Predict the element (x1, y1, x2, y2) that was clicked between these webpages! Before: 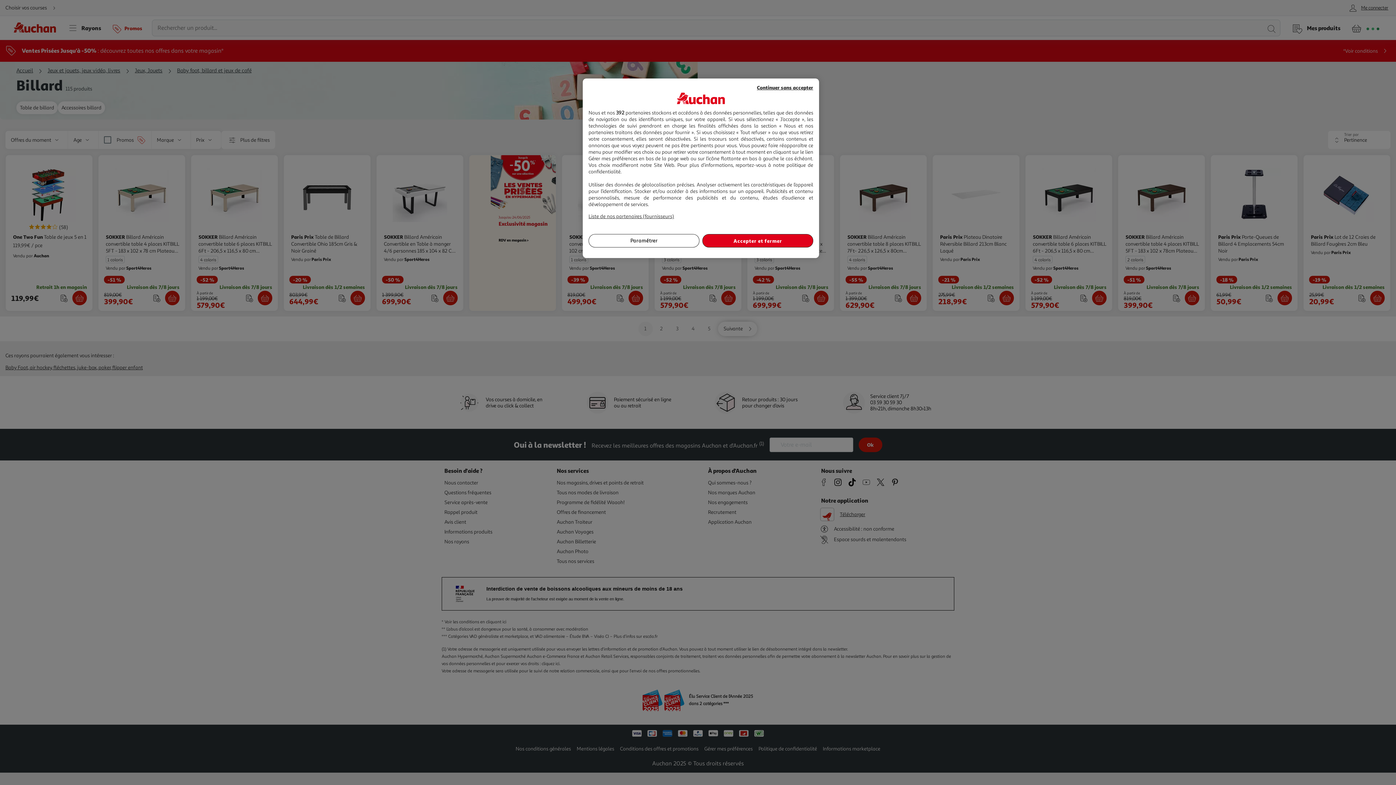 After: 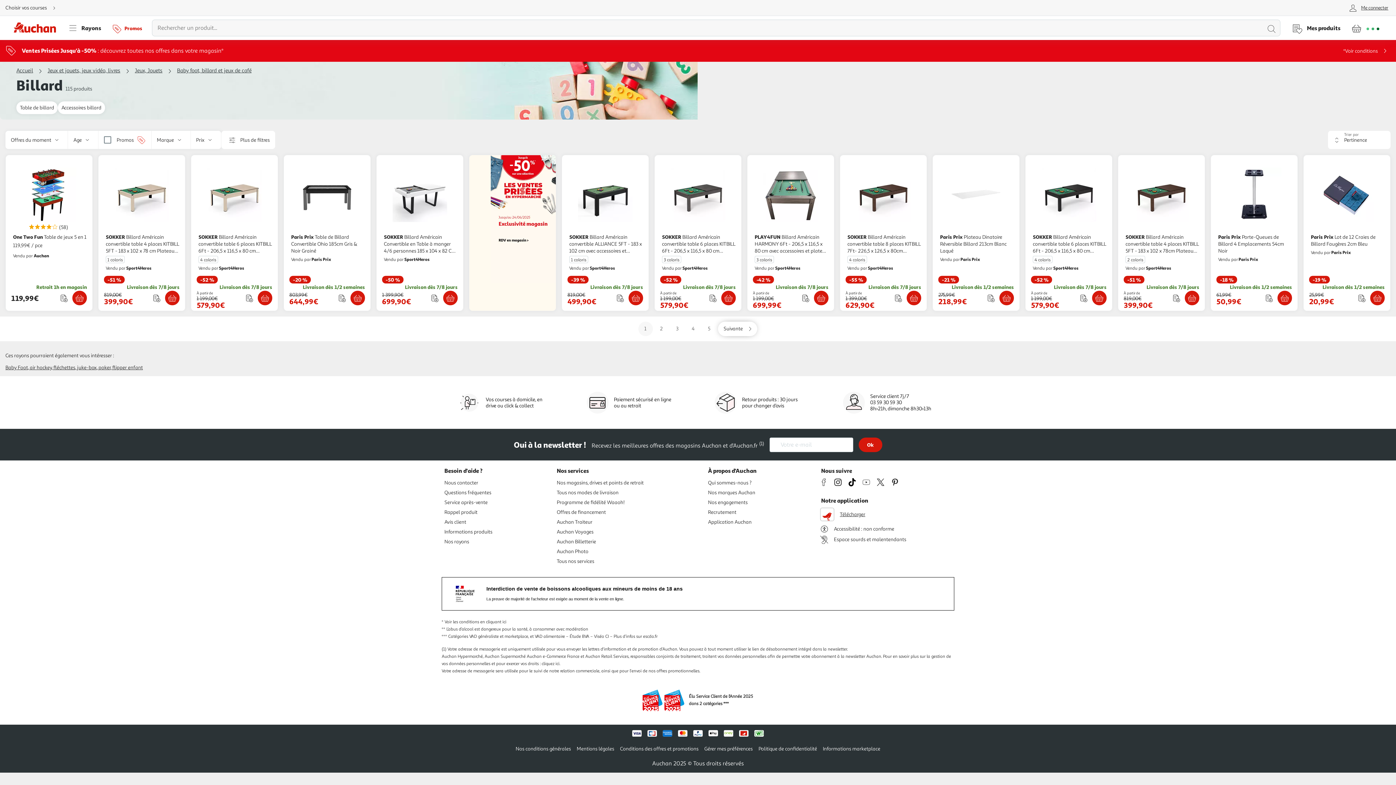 Action: bbox: (757, 83, 813, 91) label: Continuer sans accepter